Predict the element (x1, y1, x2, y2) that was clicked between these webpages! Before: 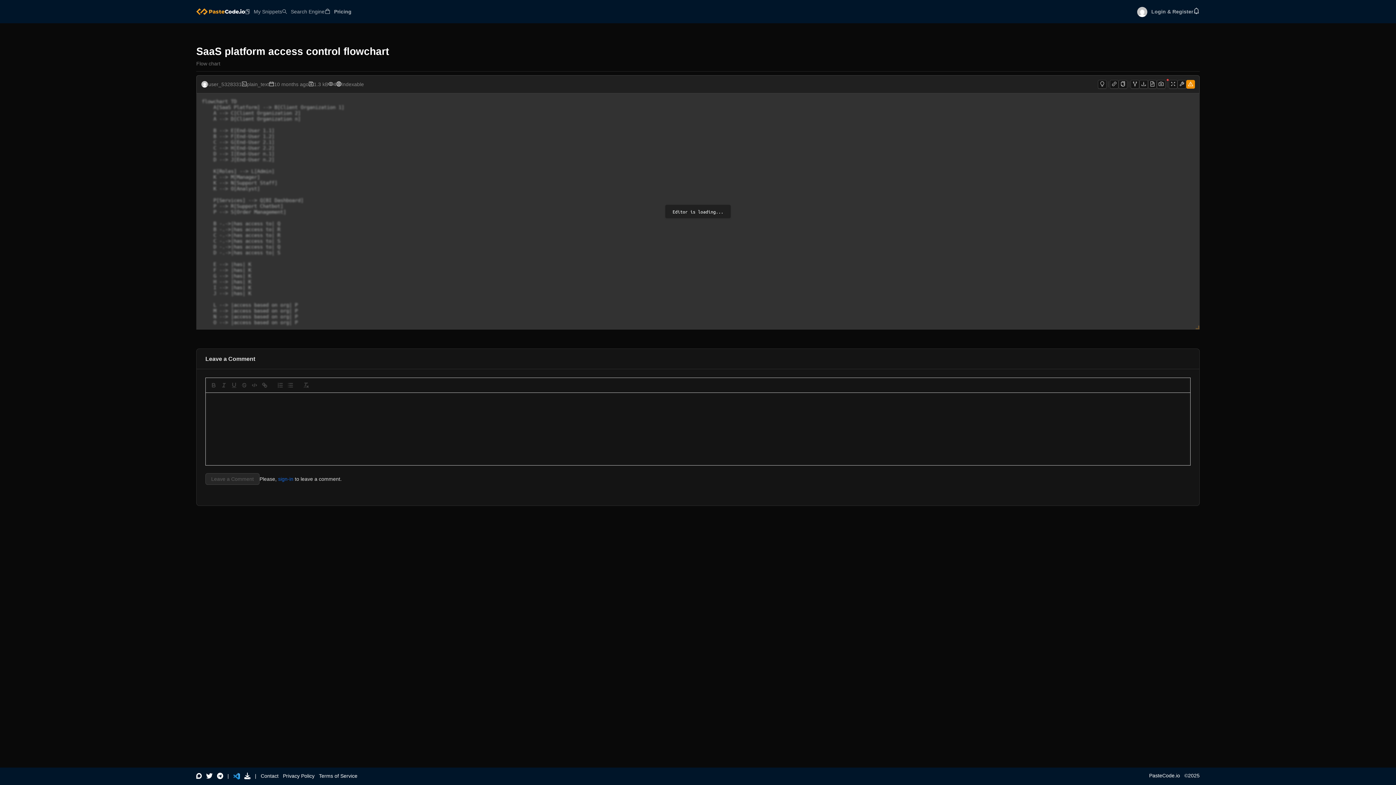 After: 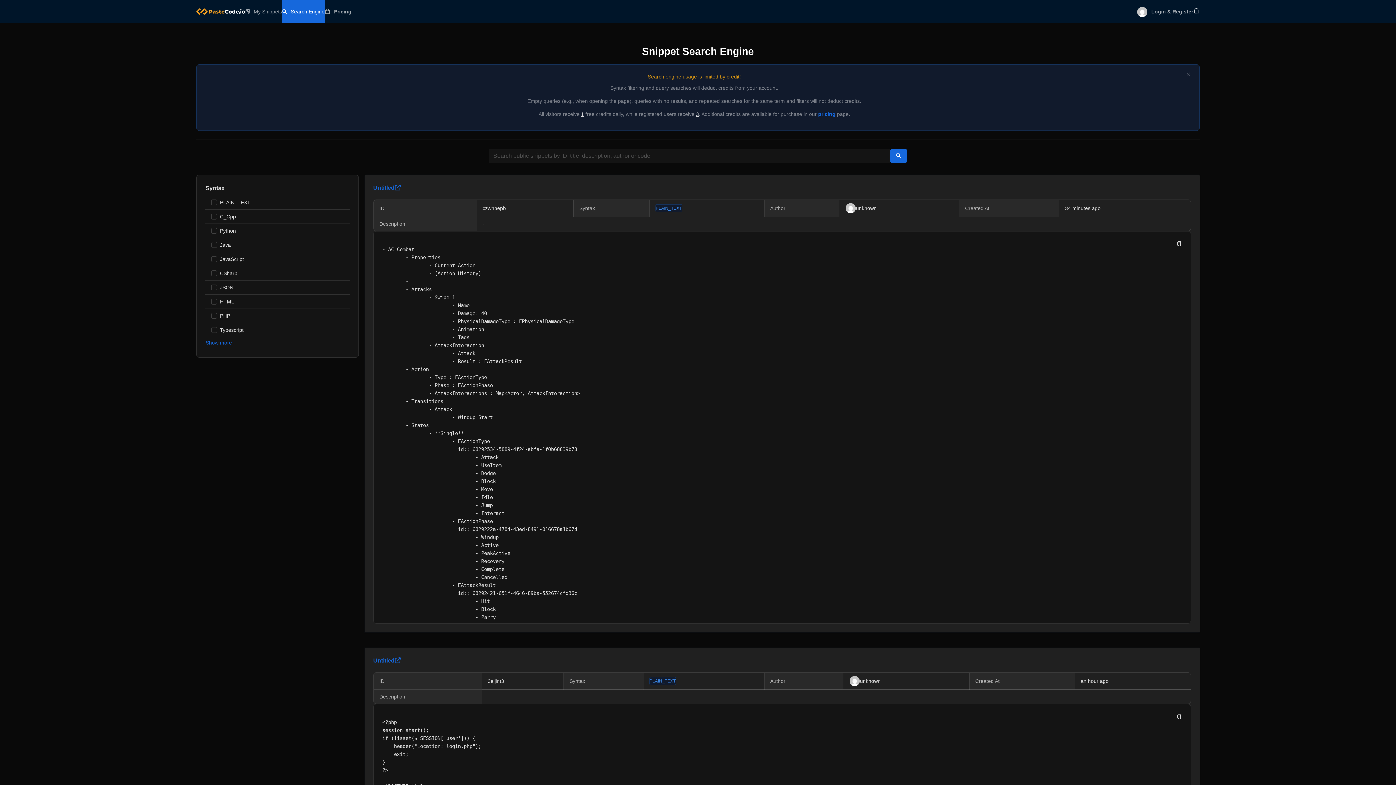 Action: label: Search Engine bbox: (290, 8, 324, 14)